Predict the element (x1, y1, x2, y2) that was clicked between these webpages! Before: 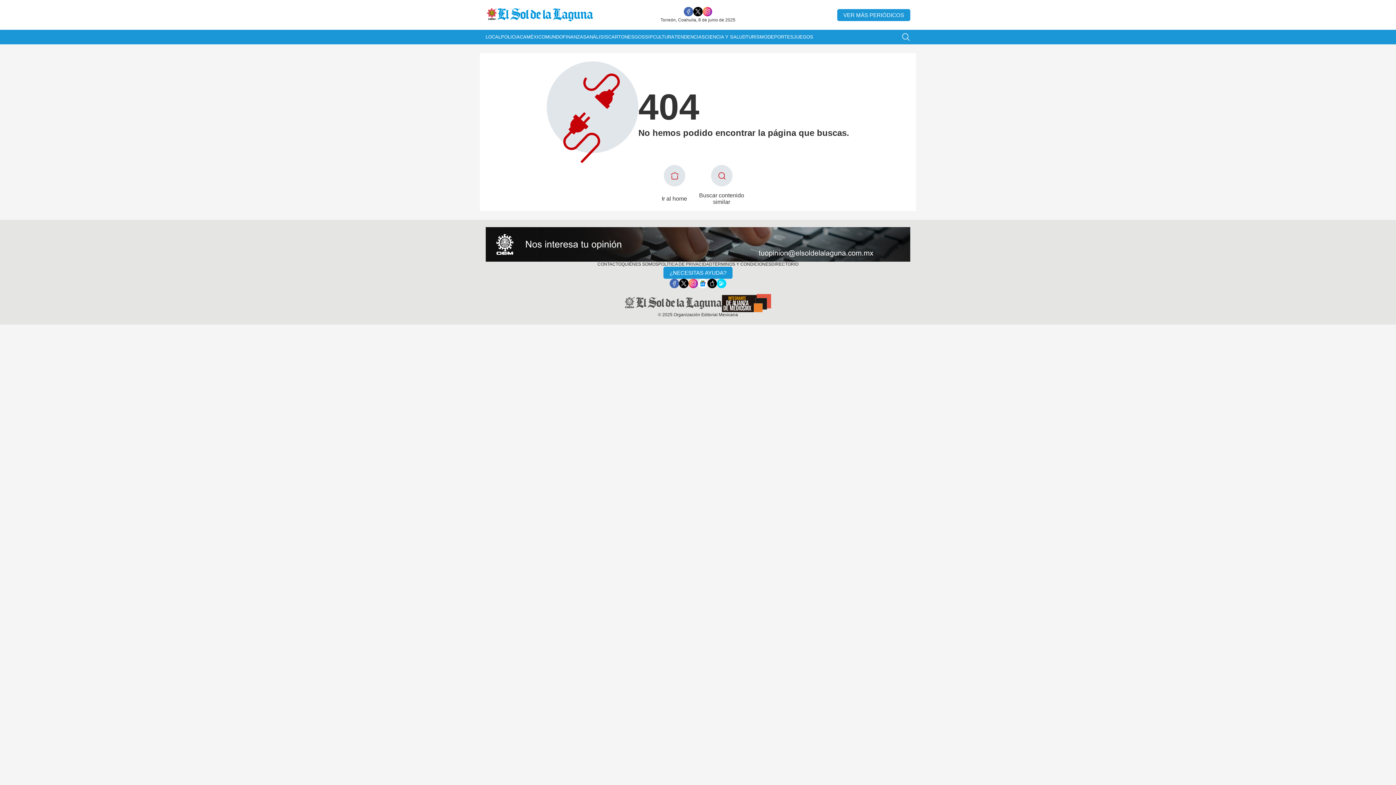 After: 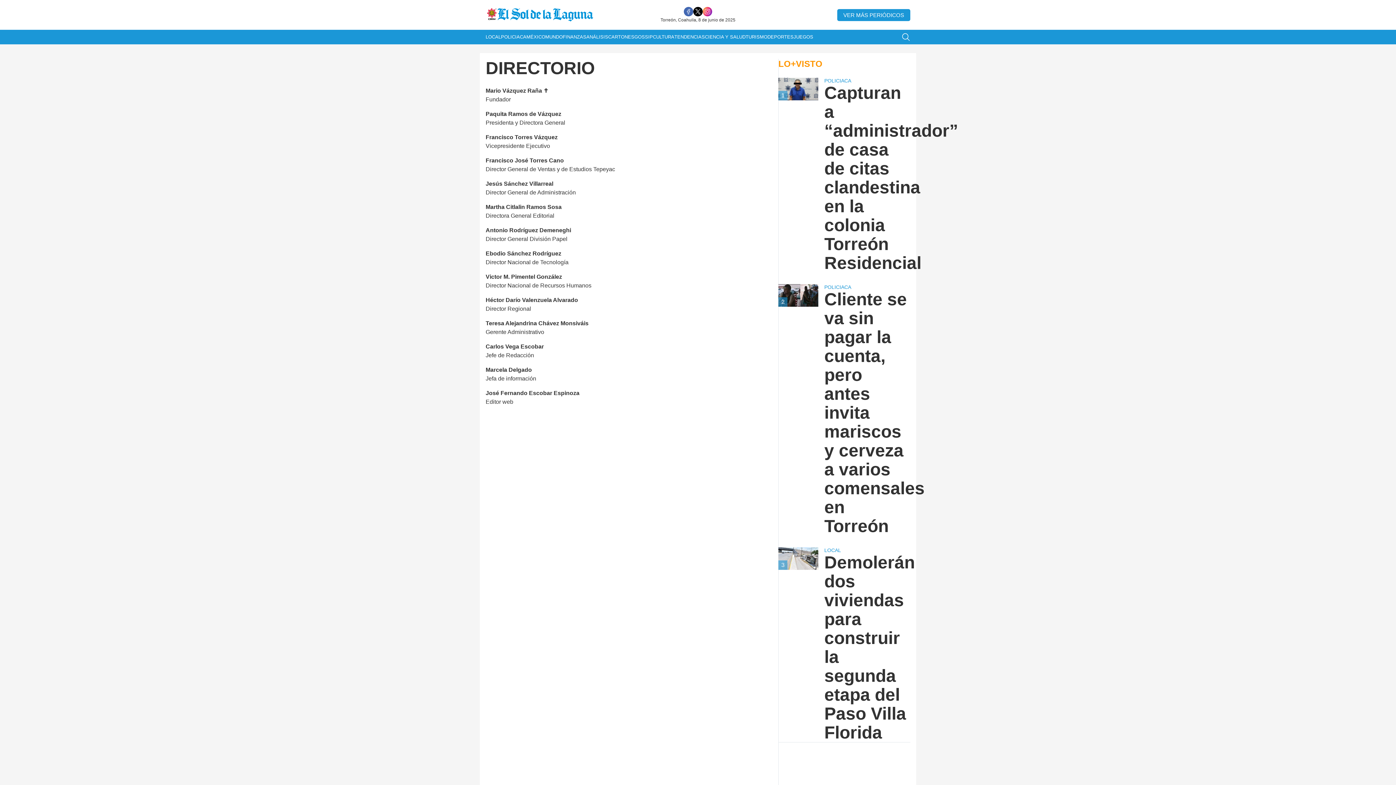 Action: label: DIRECTORIO bbox: (771, 261, 798, 266)